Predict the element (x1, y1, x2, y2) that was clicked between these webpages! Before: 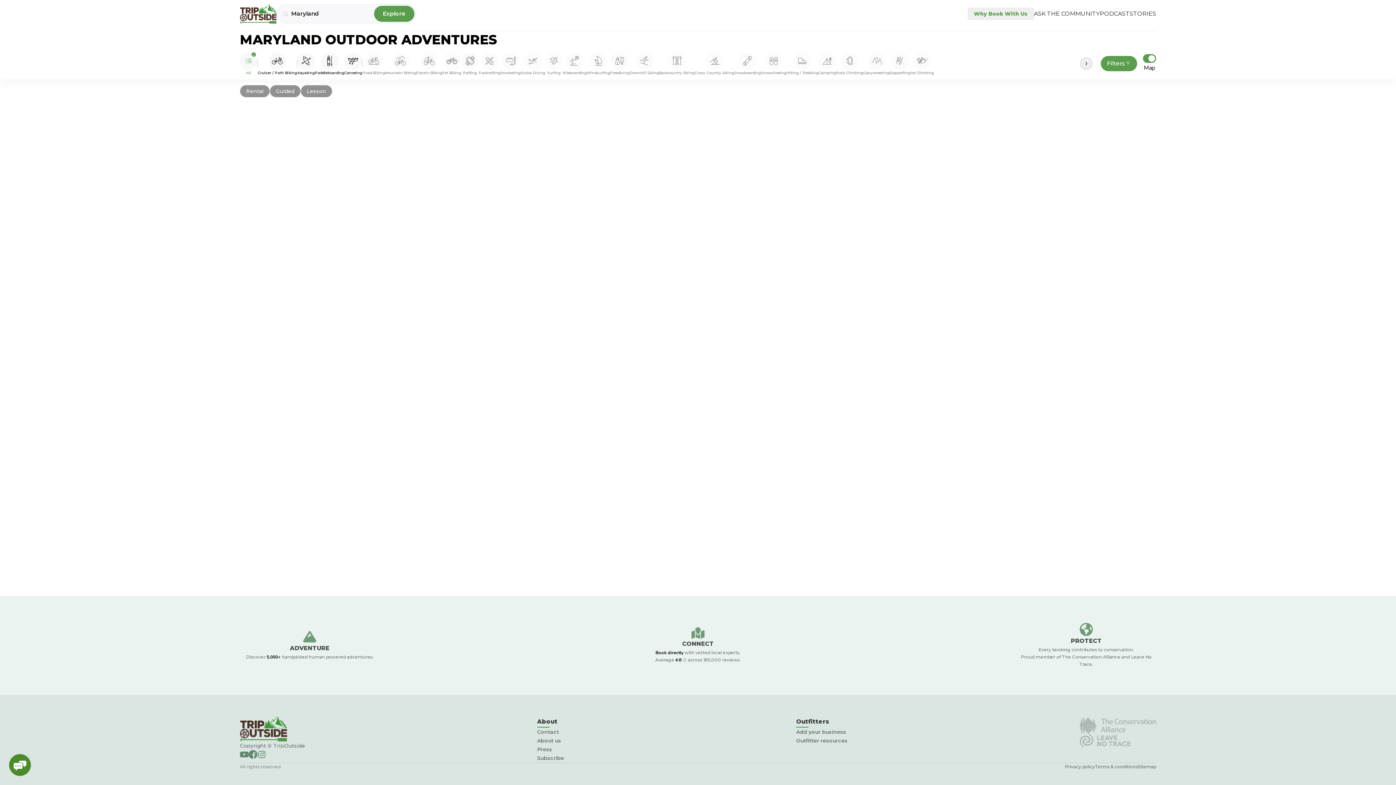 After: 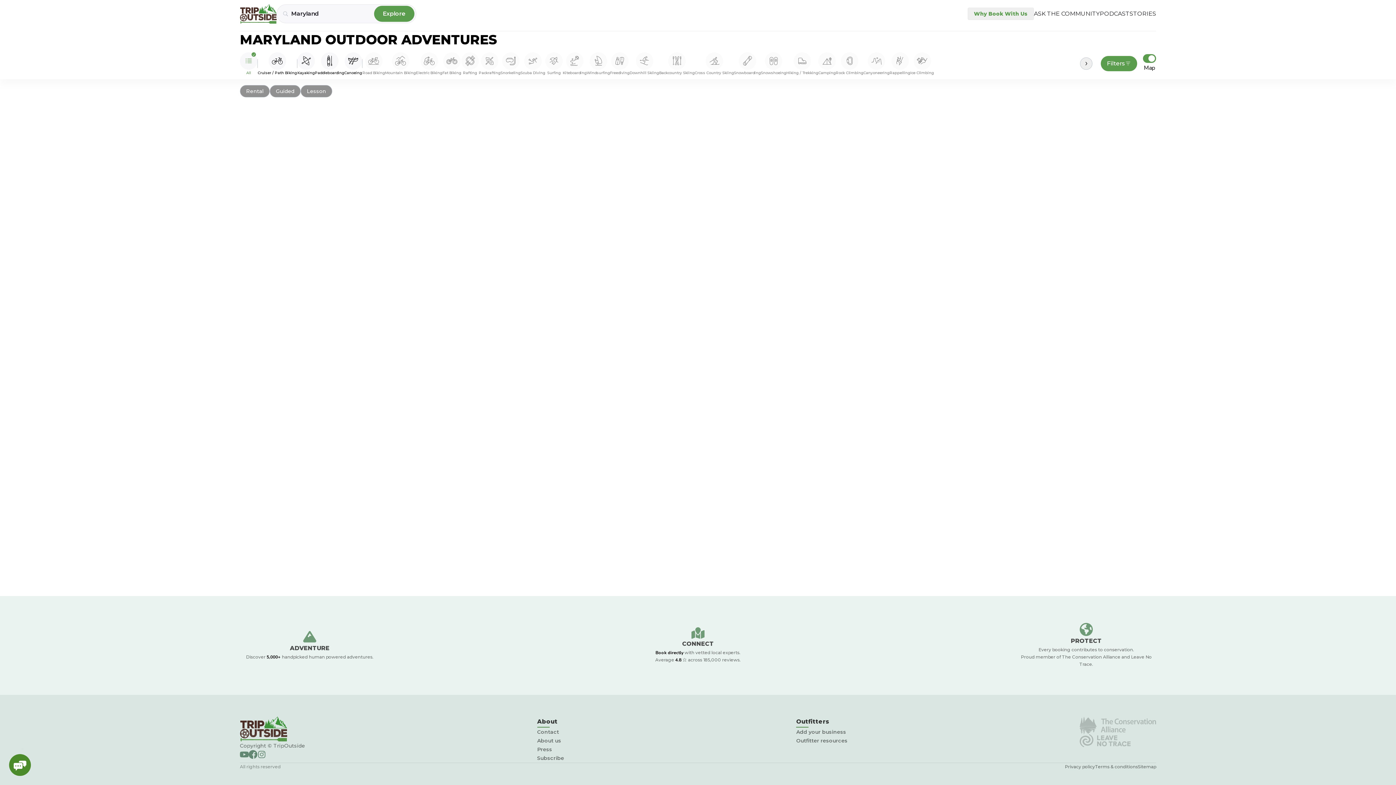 Action: bbox: (1138, 763, 1156, 770) label: Sitemap